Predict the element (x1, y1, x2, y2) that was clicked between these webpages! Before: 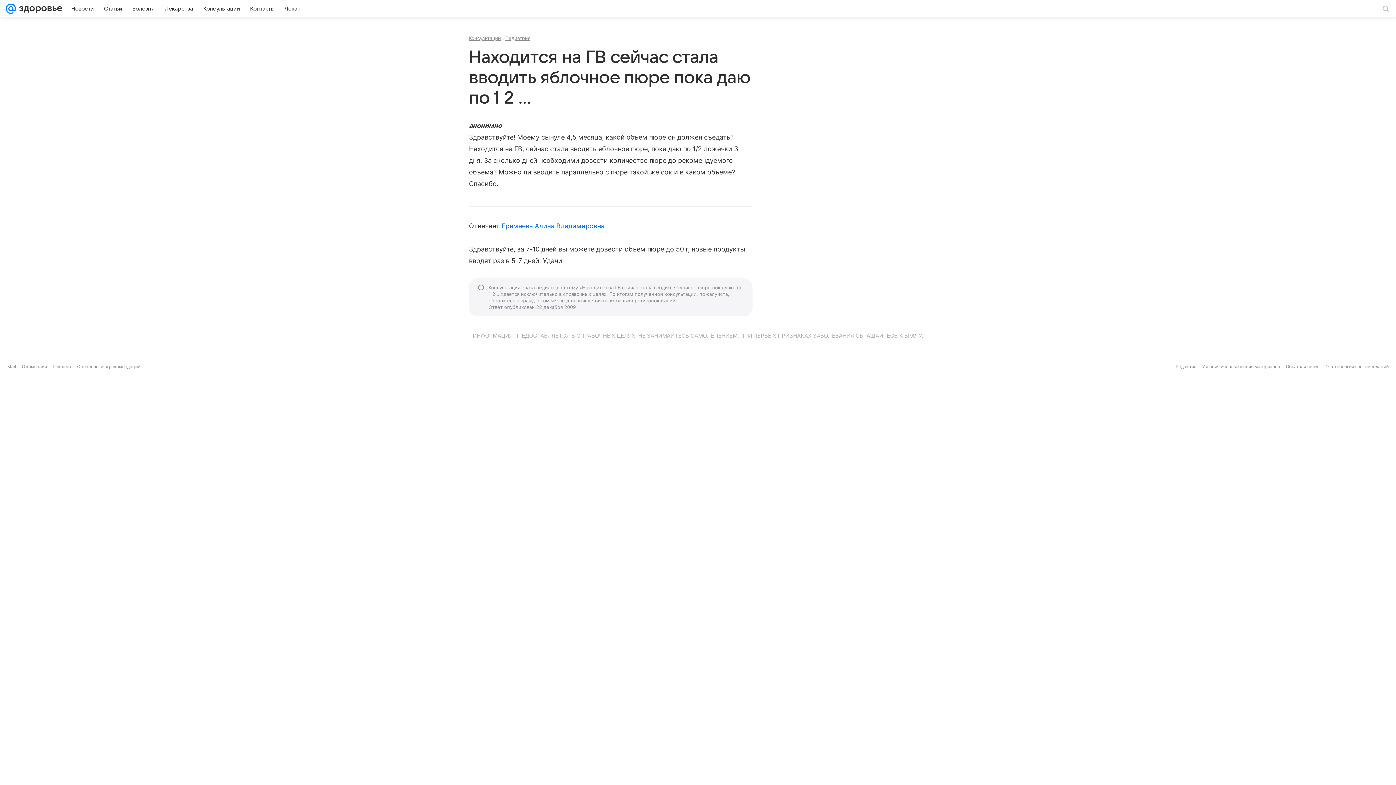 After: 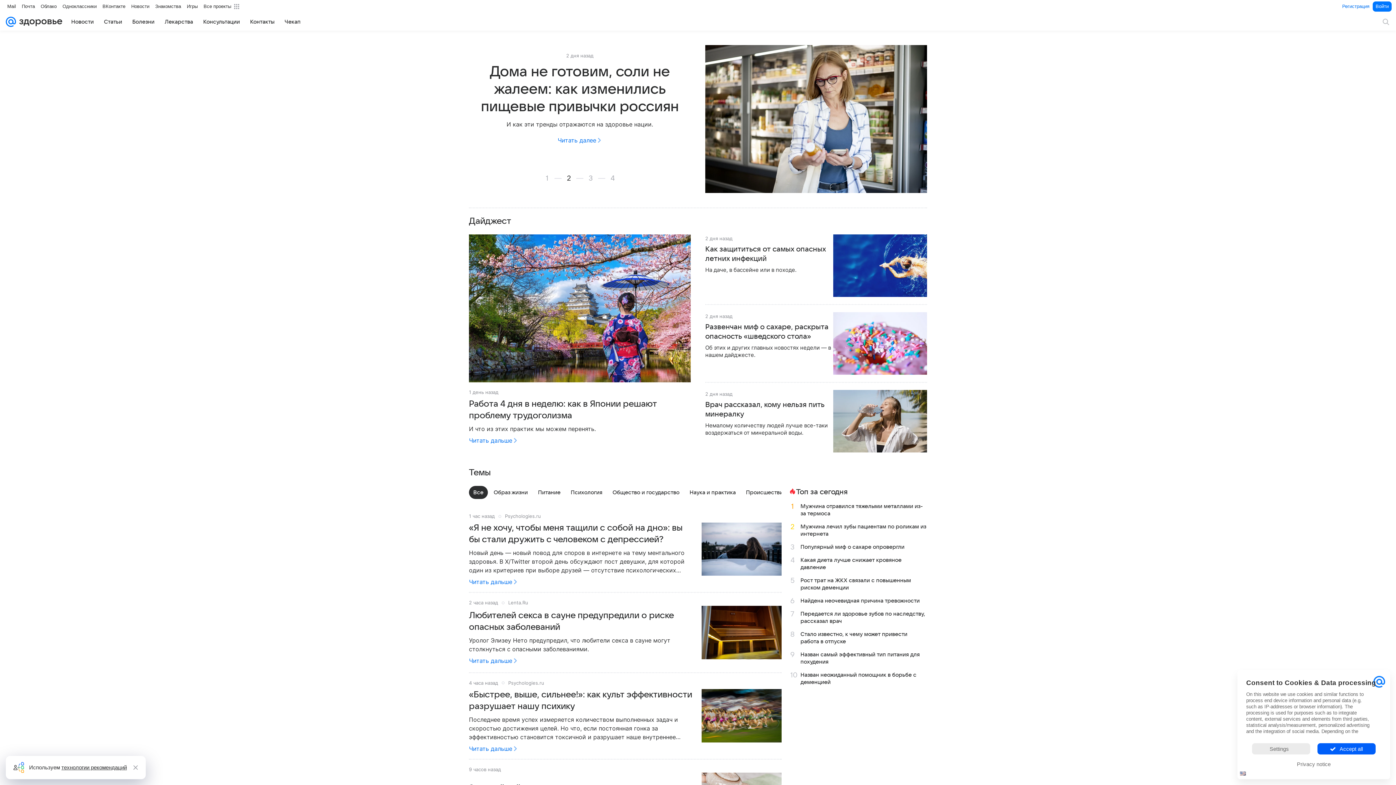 Action: bbox: (16, 0, 62, 17)